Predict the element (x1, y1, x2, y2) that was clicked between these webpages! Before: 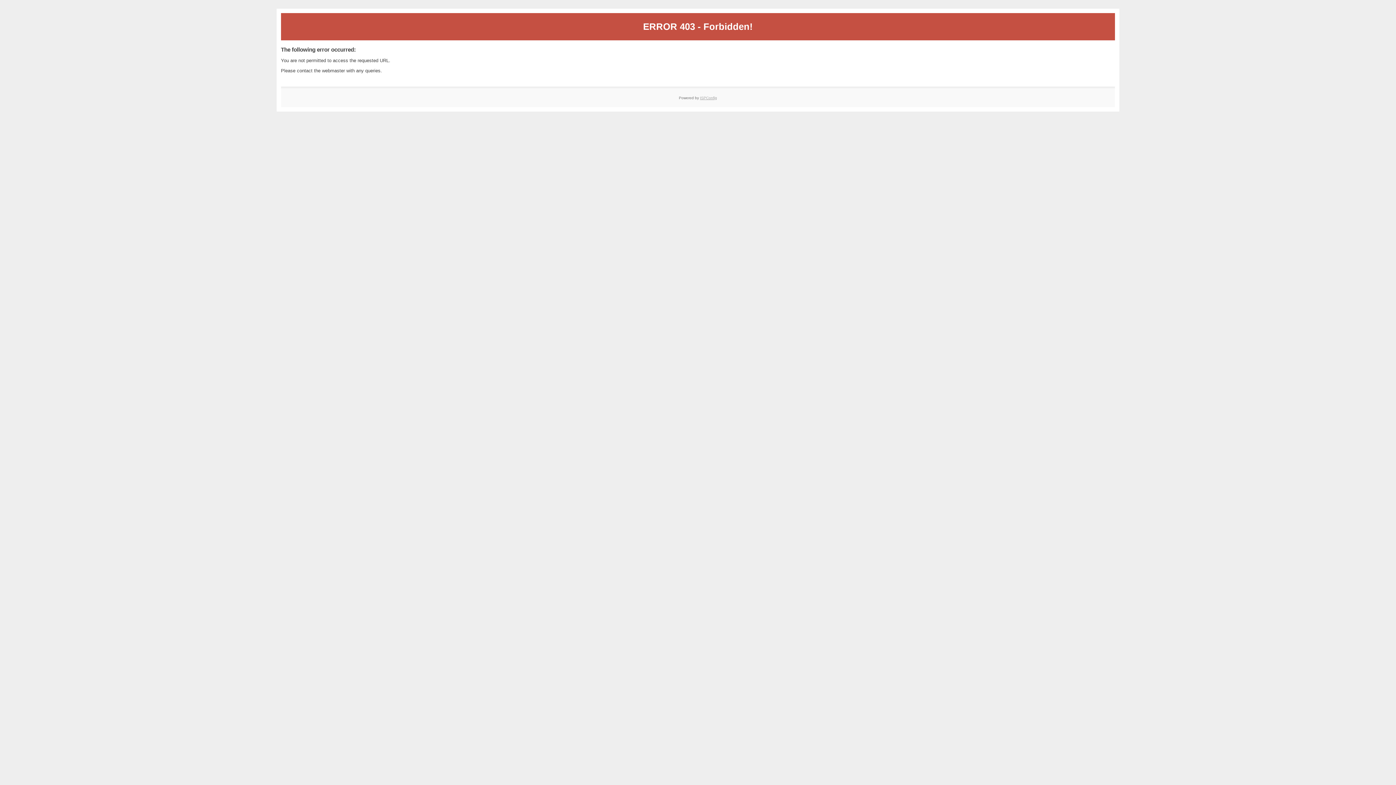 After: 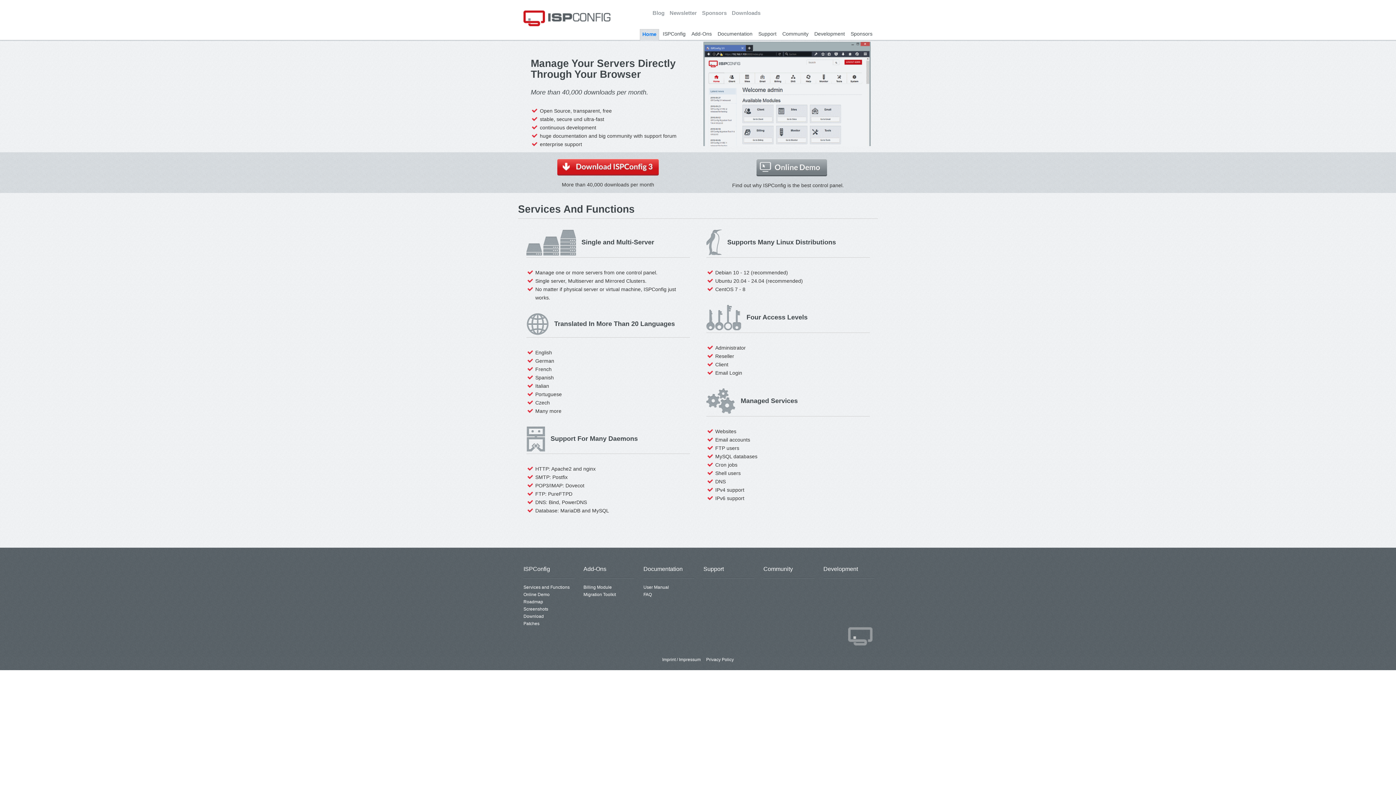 Action: label: ISPConfig bbox: (700, 95, 717, 99)